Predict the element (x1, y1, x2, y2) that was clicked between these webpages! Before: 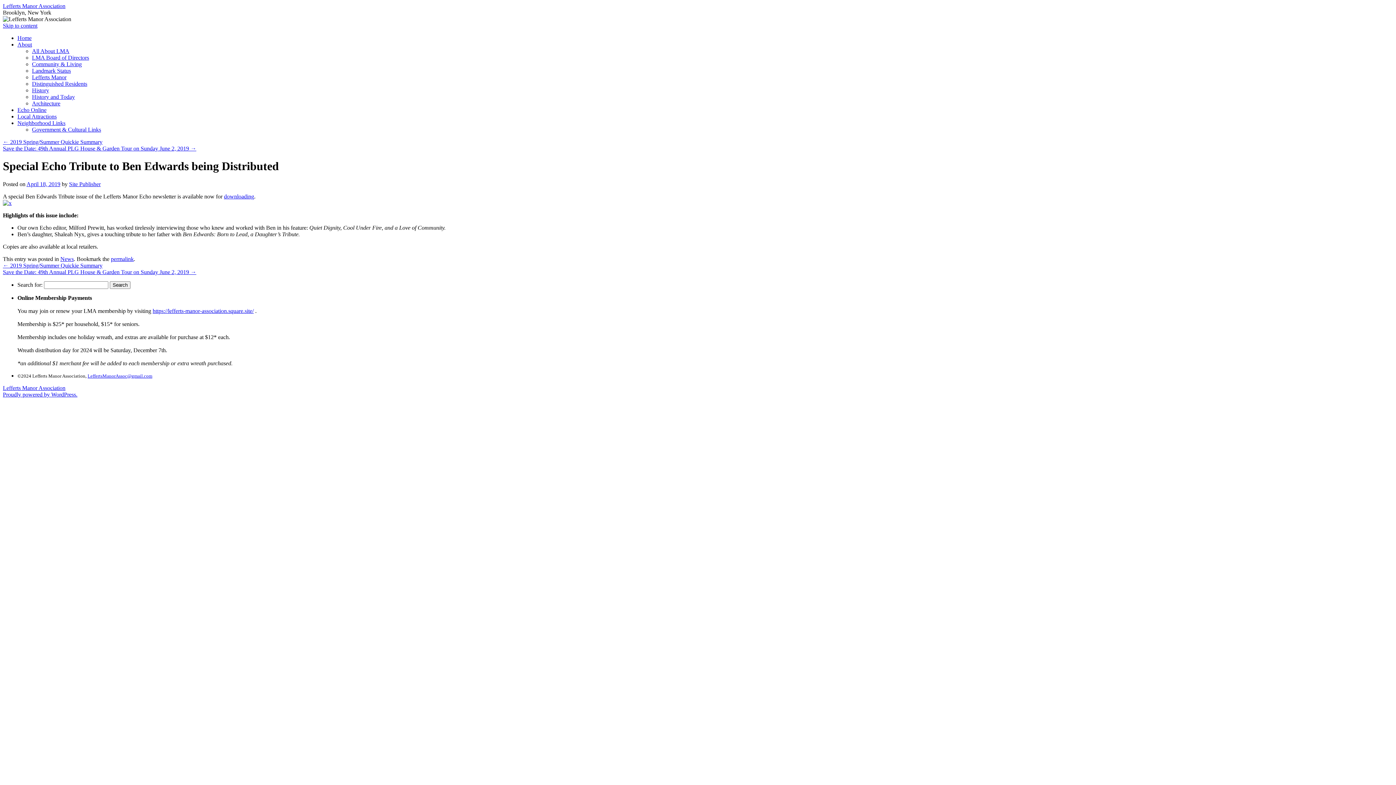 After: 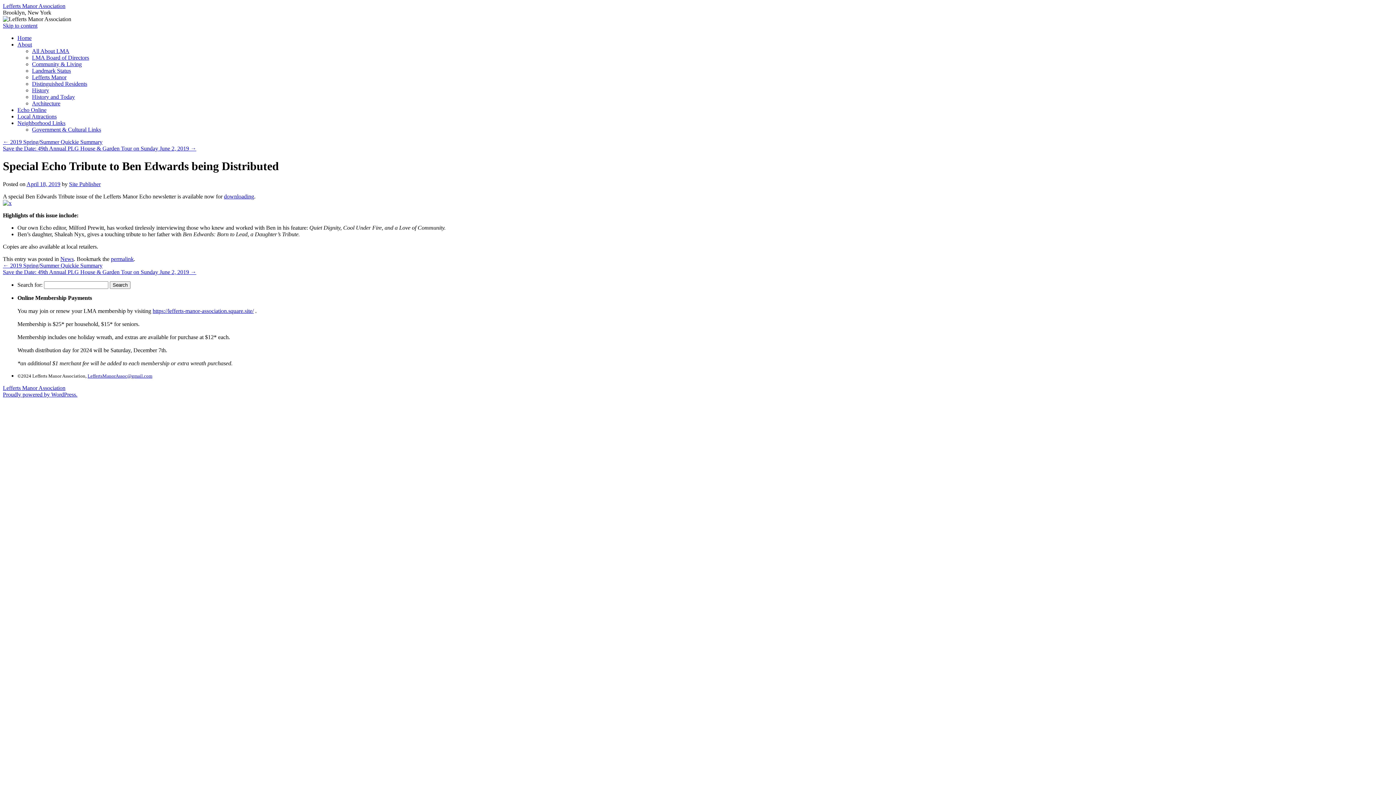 Action: bbox: (2, 199, 11, 206)